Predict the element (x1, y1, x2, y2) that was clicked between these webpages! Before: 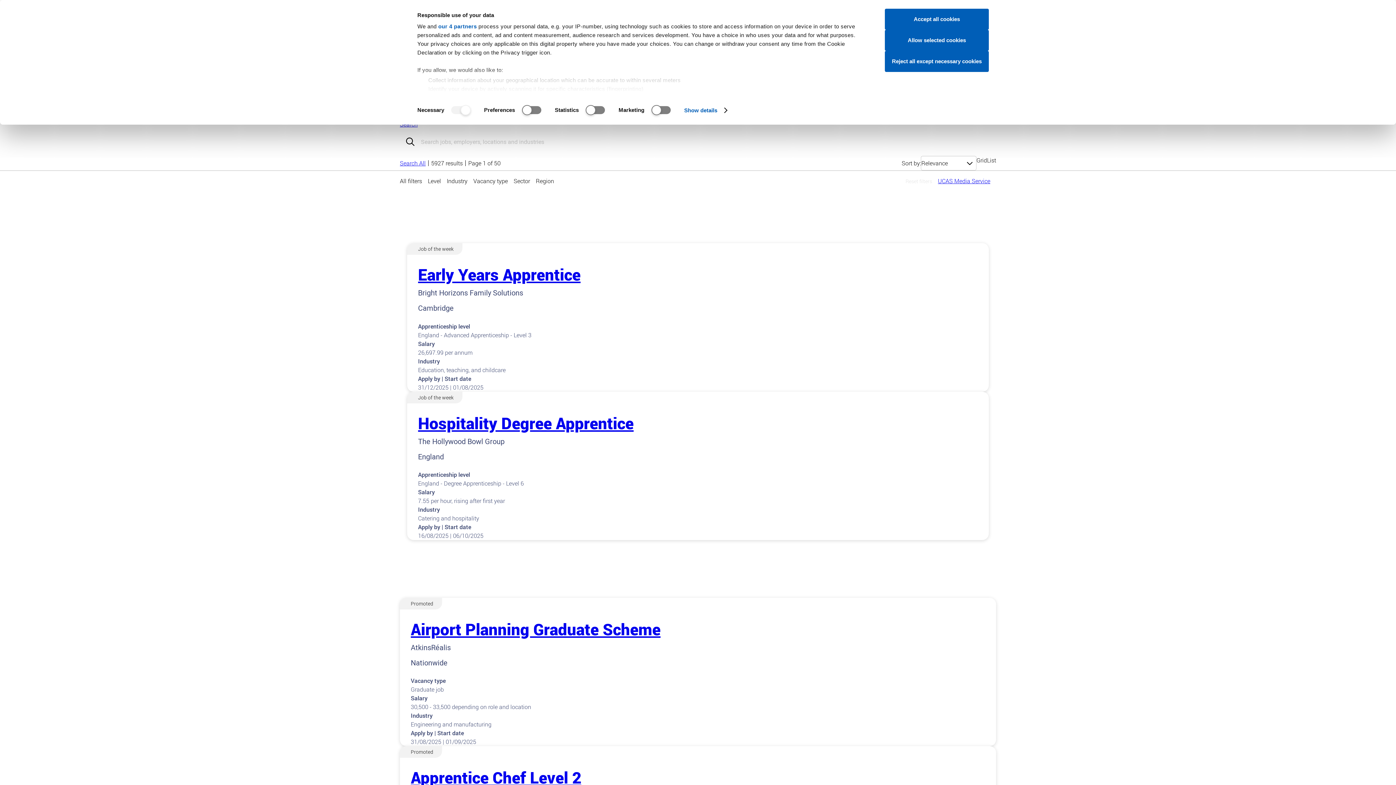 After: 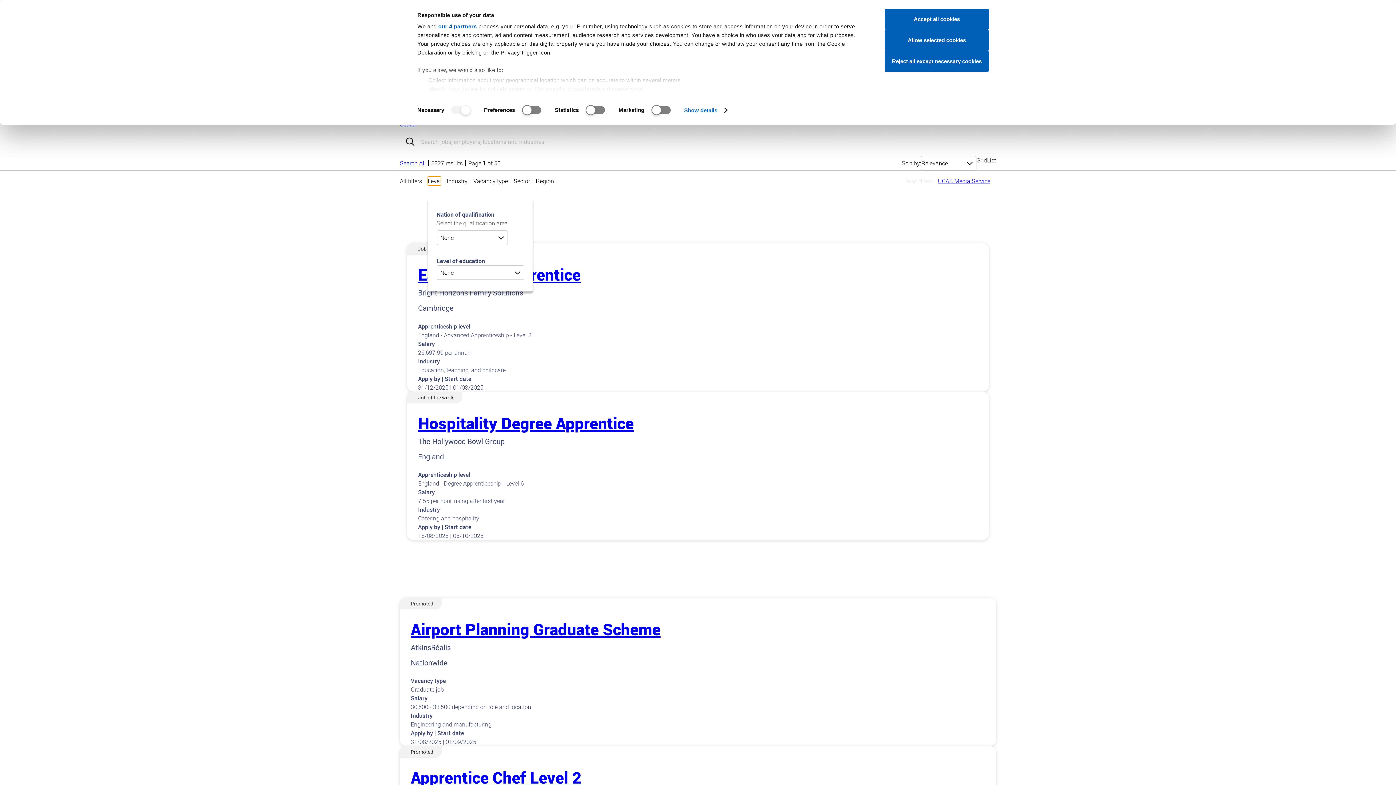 Action: label: Level bbox: (428, 176, 441, 185)